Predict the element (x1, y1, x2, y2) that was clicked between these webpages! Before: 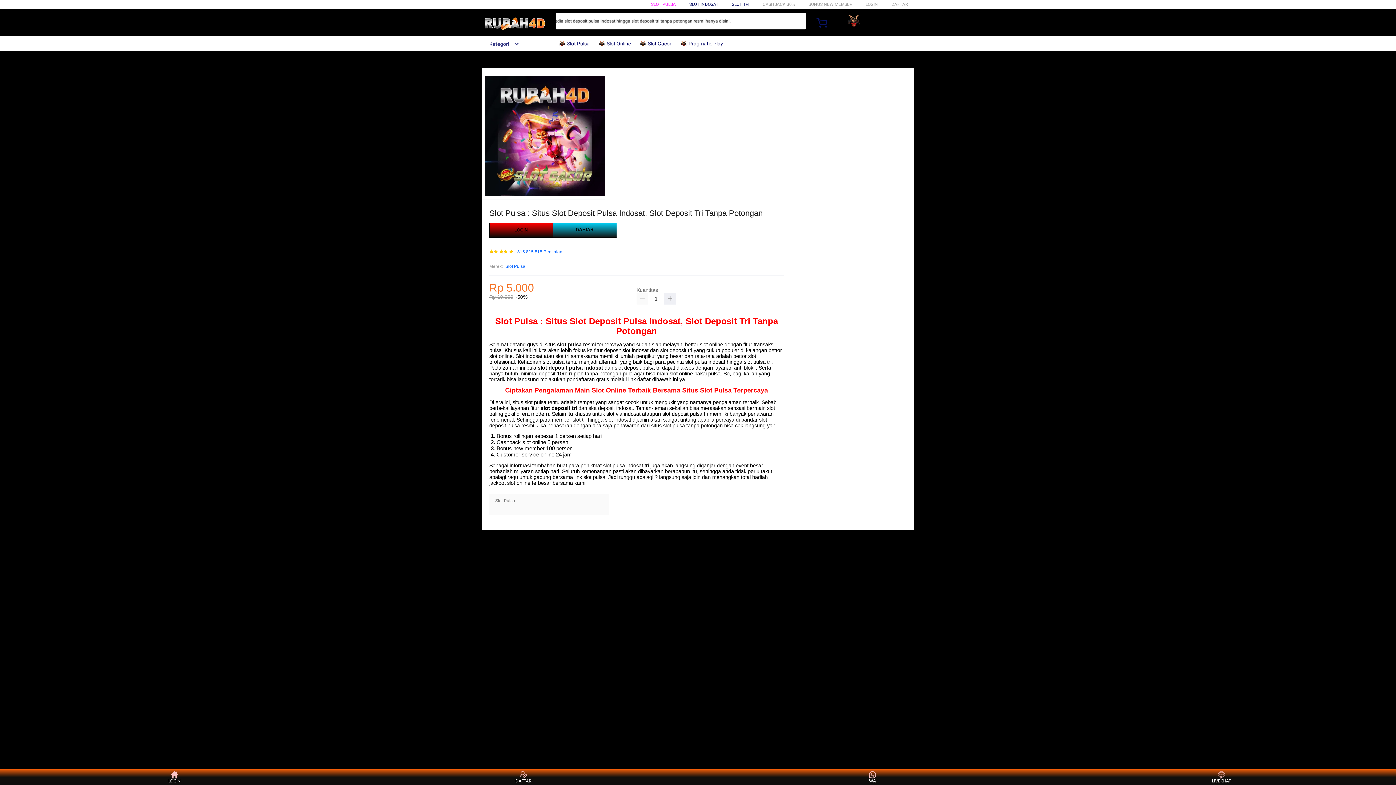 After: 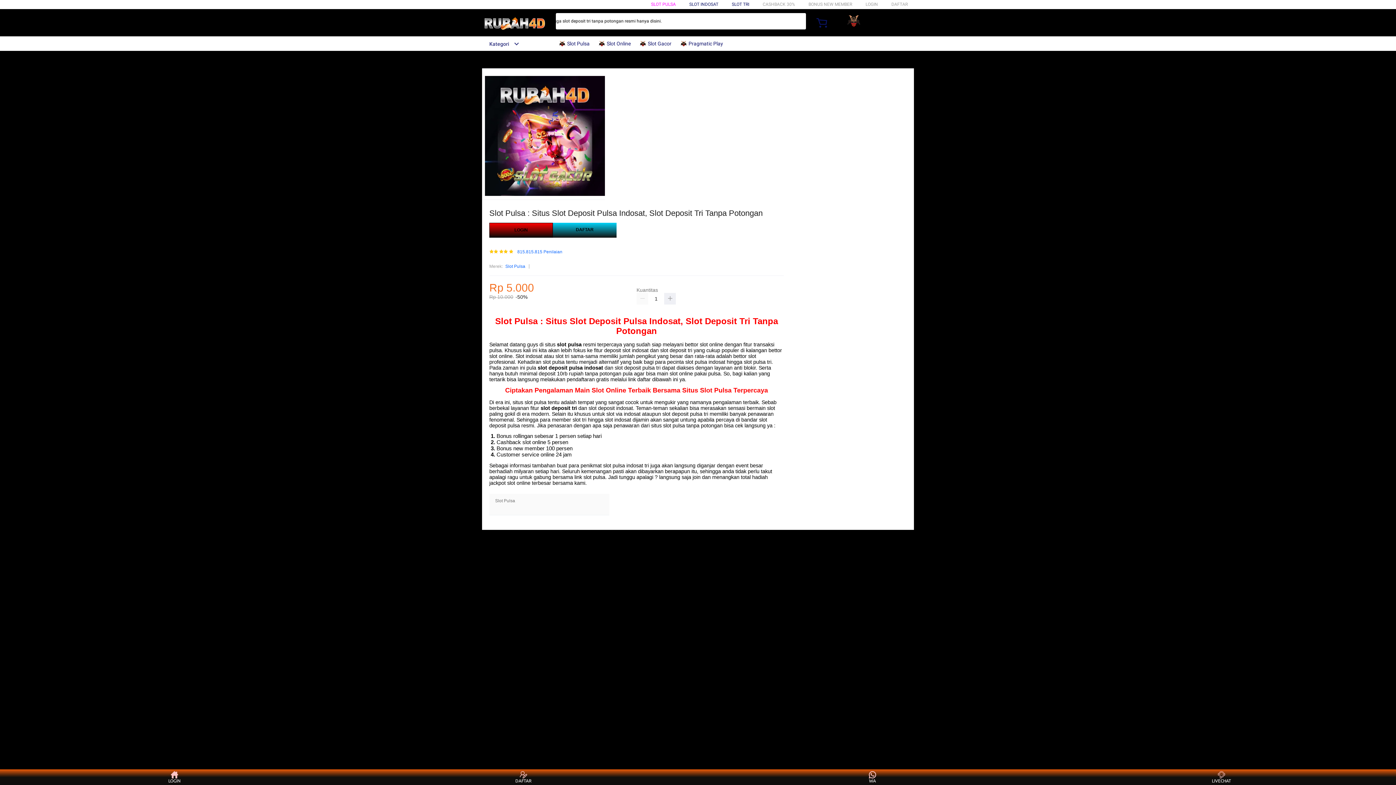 Action: label:  Slot Gacor bbox: (639, 36, 675, 50)